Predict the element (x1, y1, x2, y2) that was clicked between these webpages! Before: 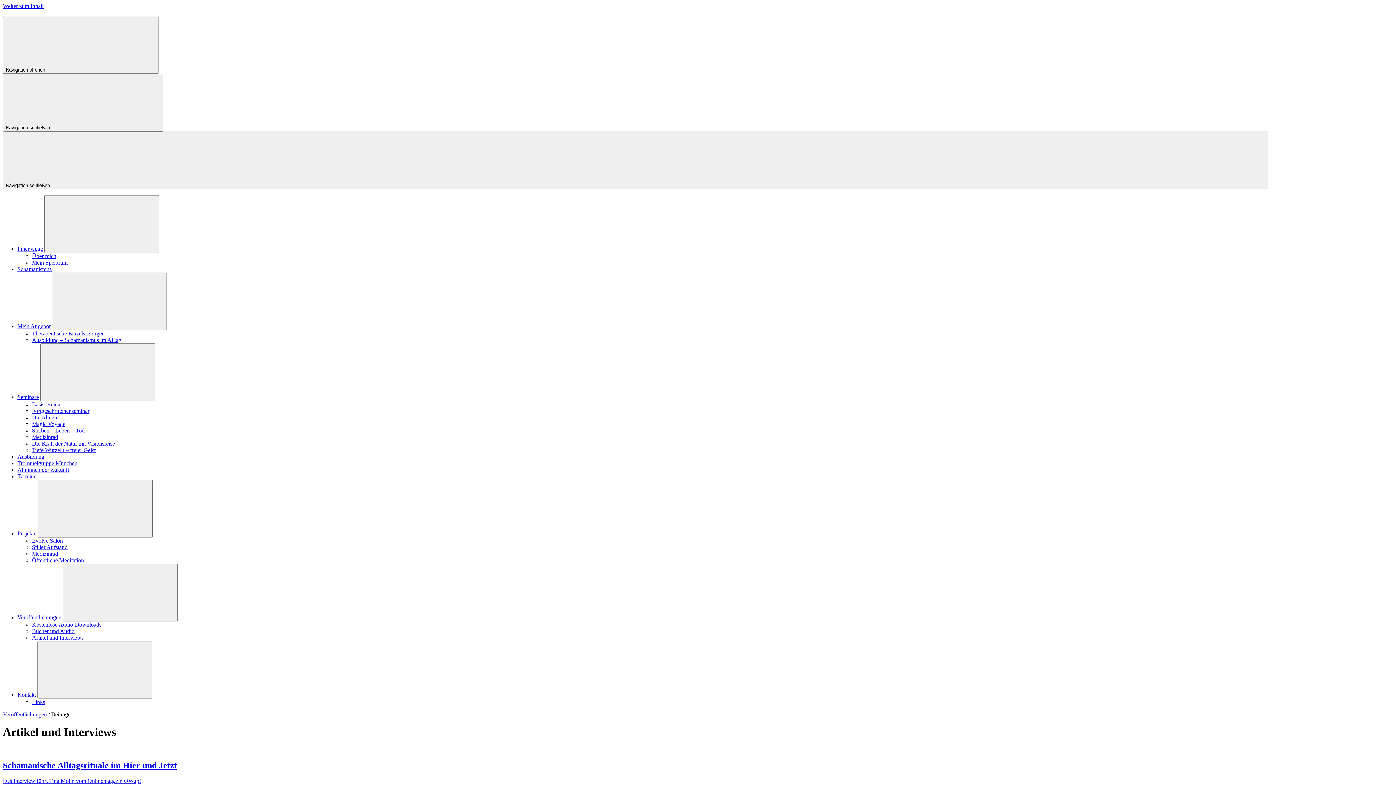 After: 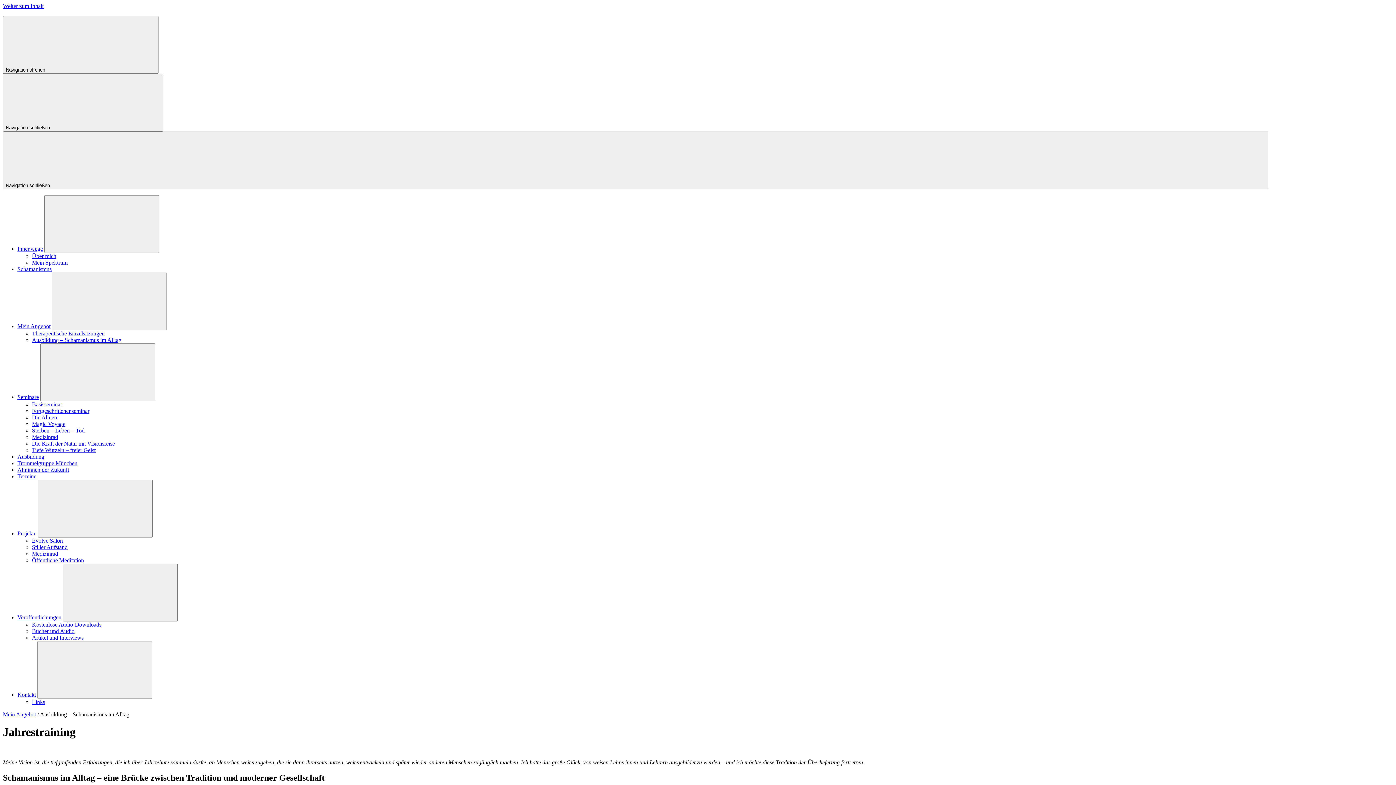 Action: bbox: (32, 337, 121, 343) label: Ausbildung – Schamanismus im Alltag